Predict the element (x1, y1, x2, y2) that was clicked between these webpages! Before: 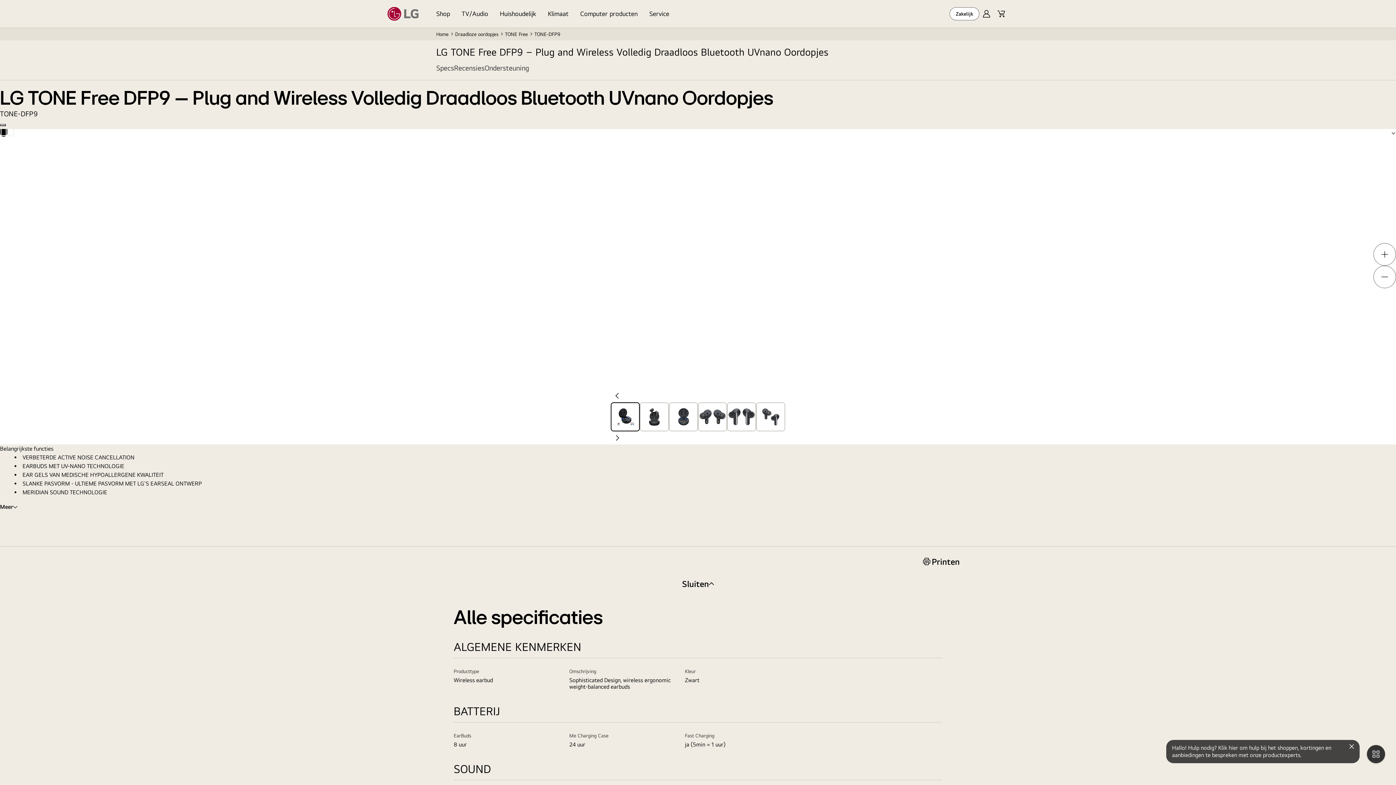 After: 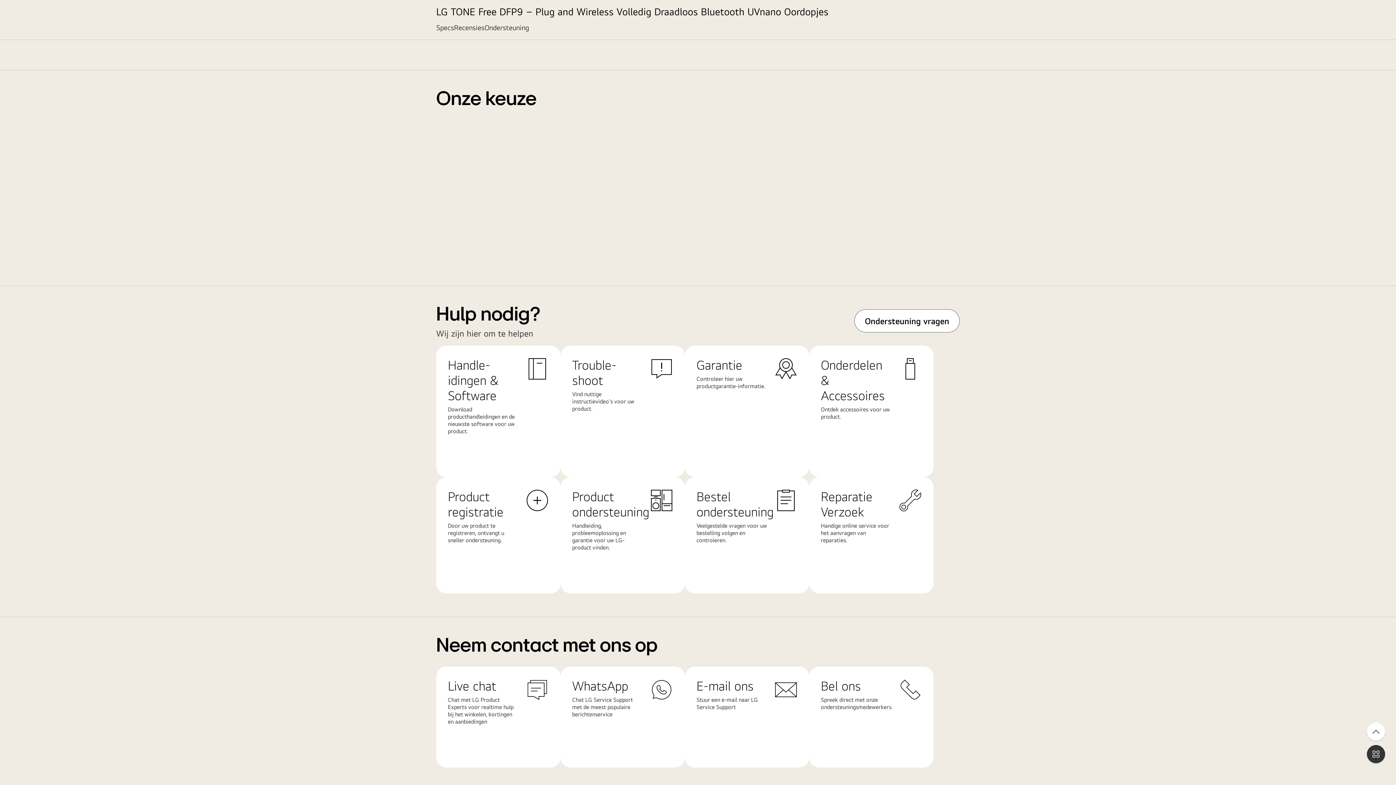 Action: bbox: (454, 63, 484, 80) label: Recensies